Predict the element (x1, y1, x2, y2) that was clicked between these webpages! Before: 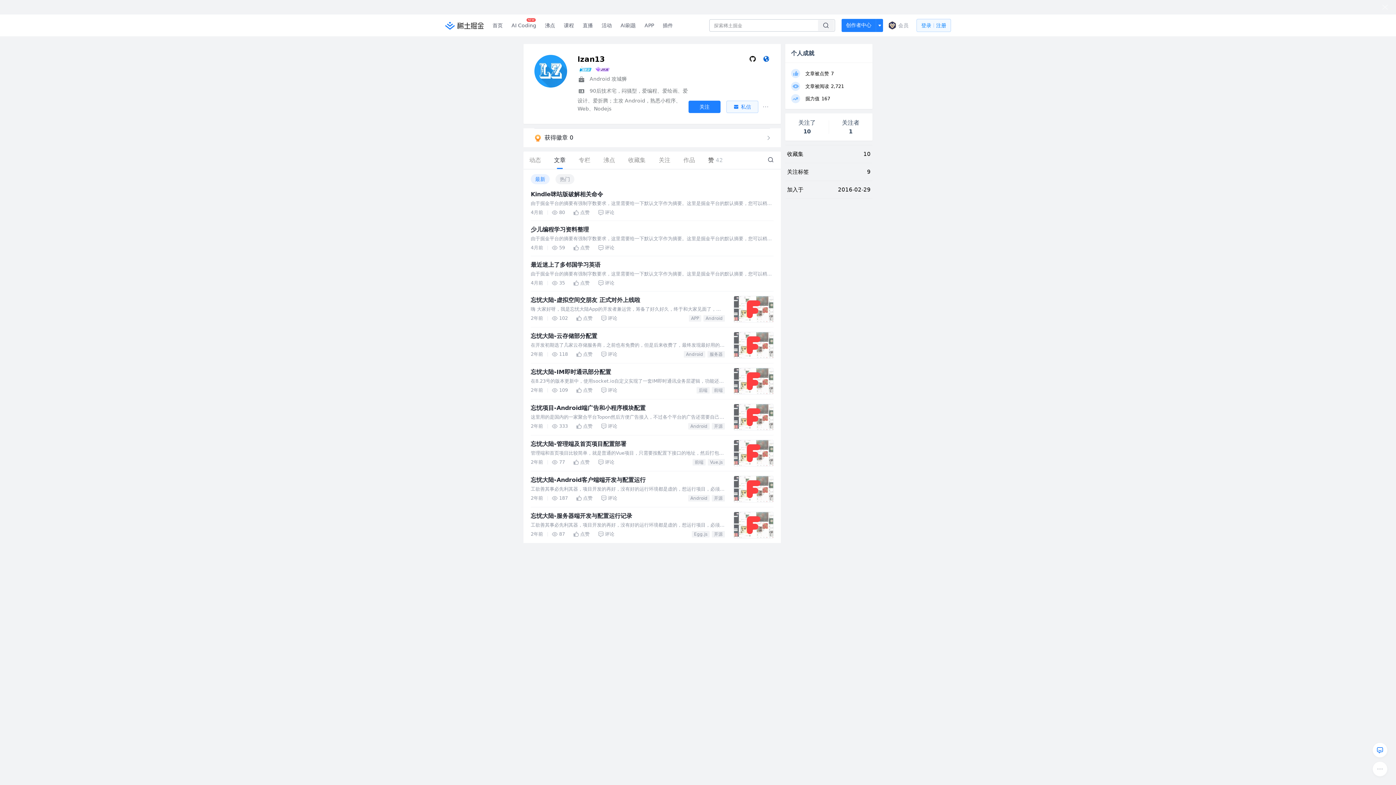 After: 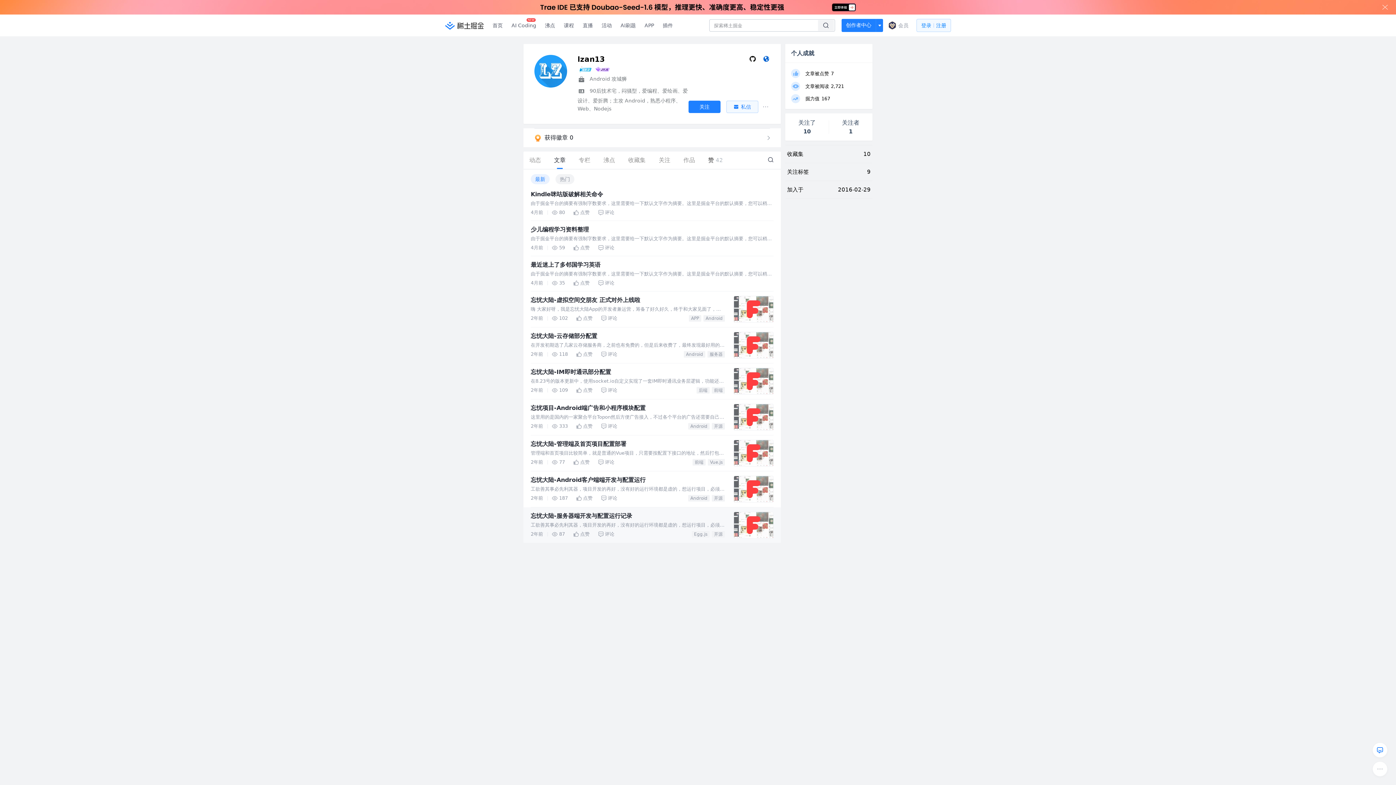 Action: label: 忘忧大陆-服务器端开发与配置运行记录 bbox: (530, 489, 725, 498)